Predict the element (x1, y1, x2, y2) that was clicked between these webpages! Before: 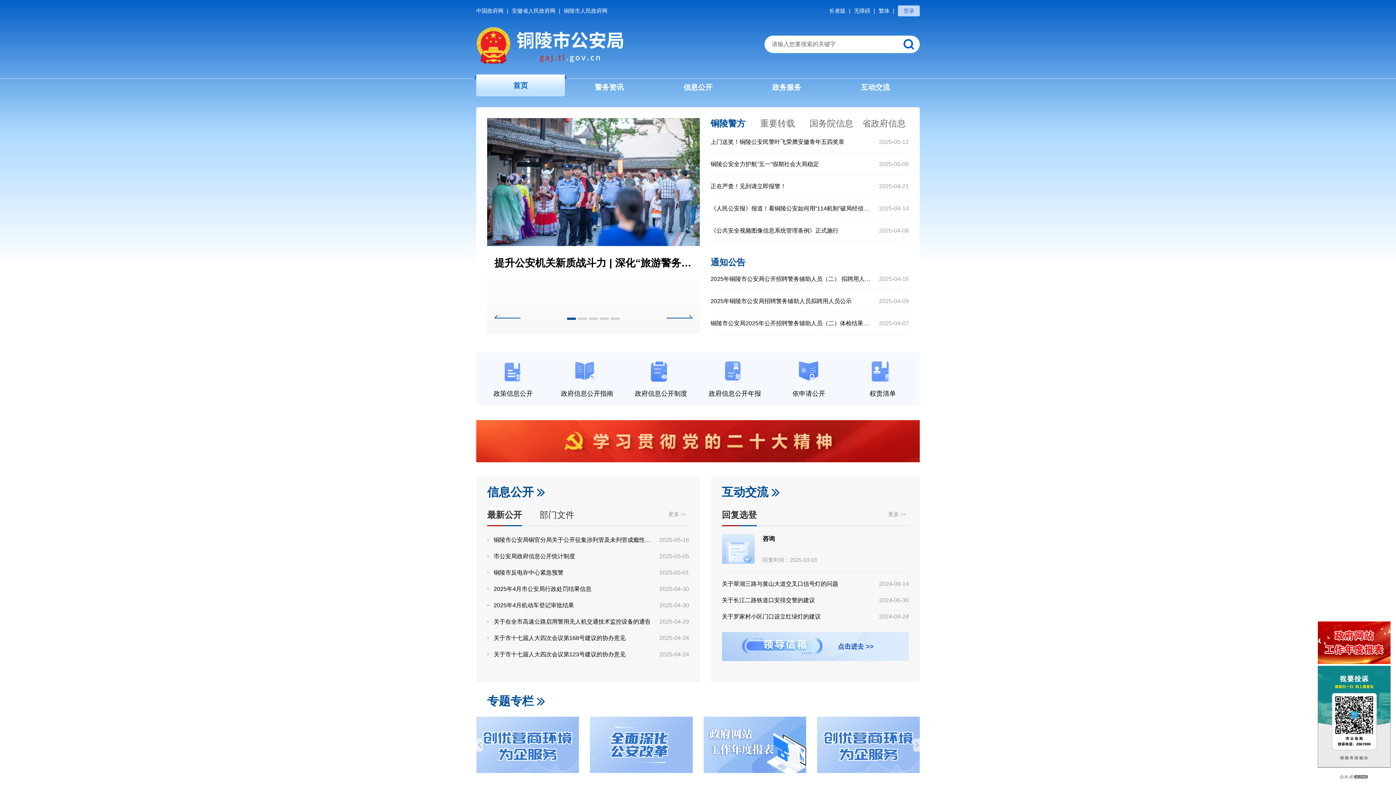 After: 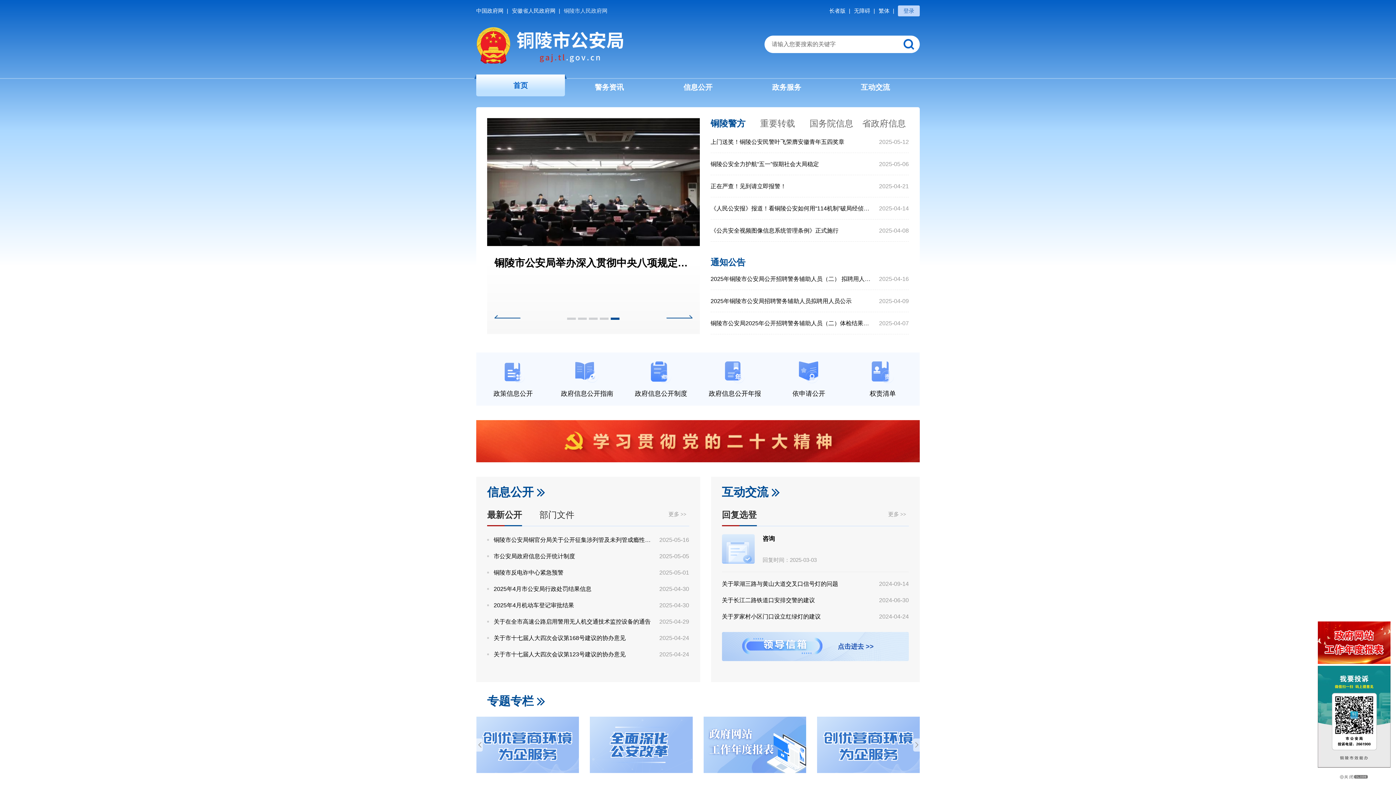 Action: label: 铜陵市人民政府网 bbox: (564, 5, 607, 16)